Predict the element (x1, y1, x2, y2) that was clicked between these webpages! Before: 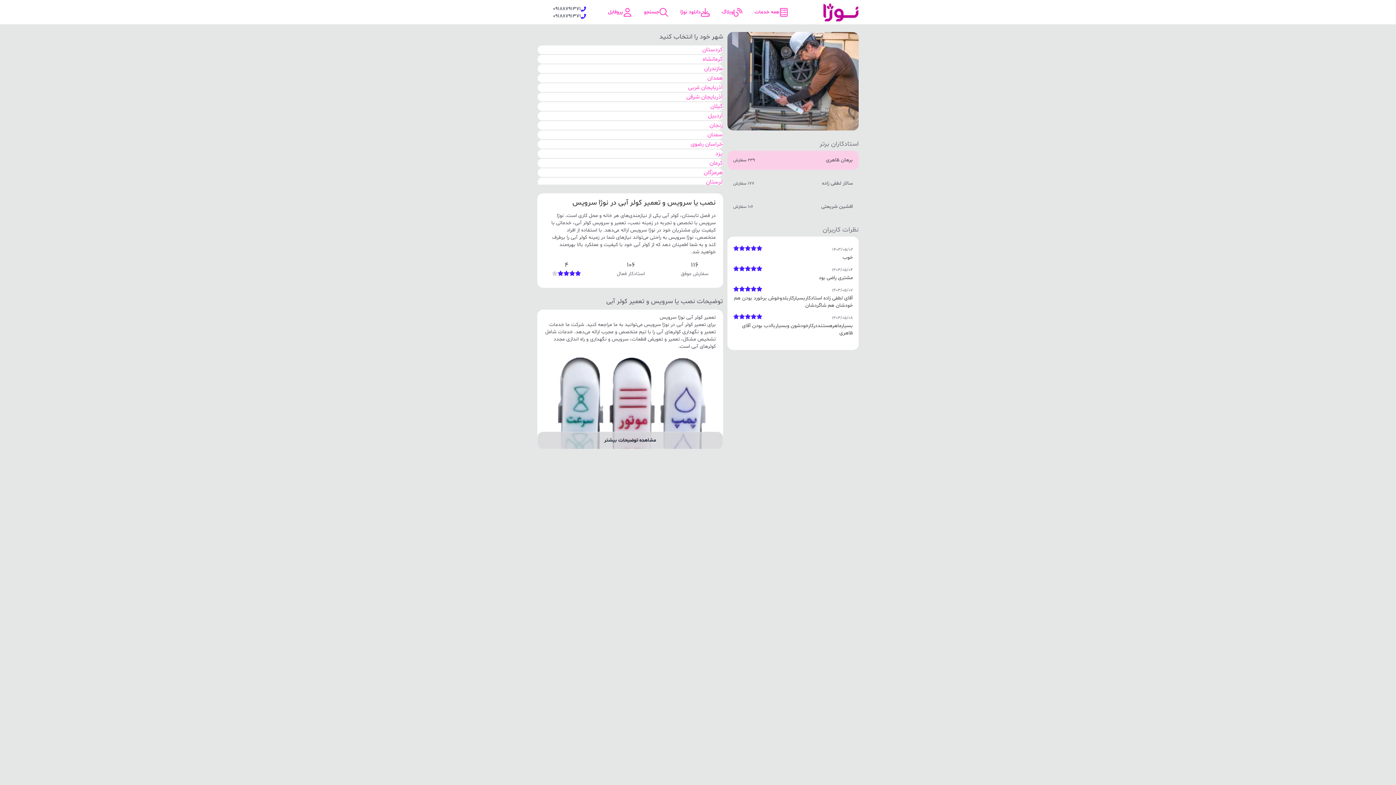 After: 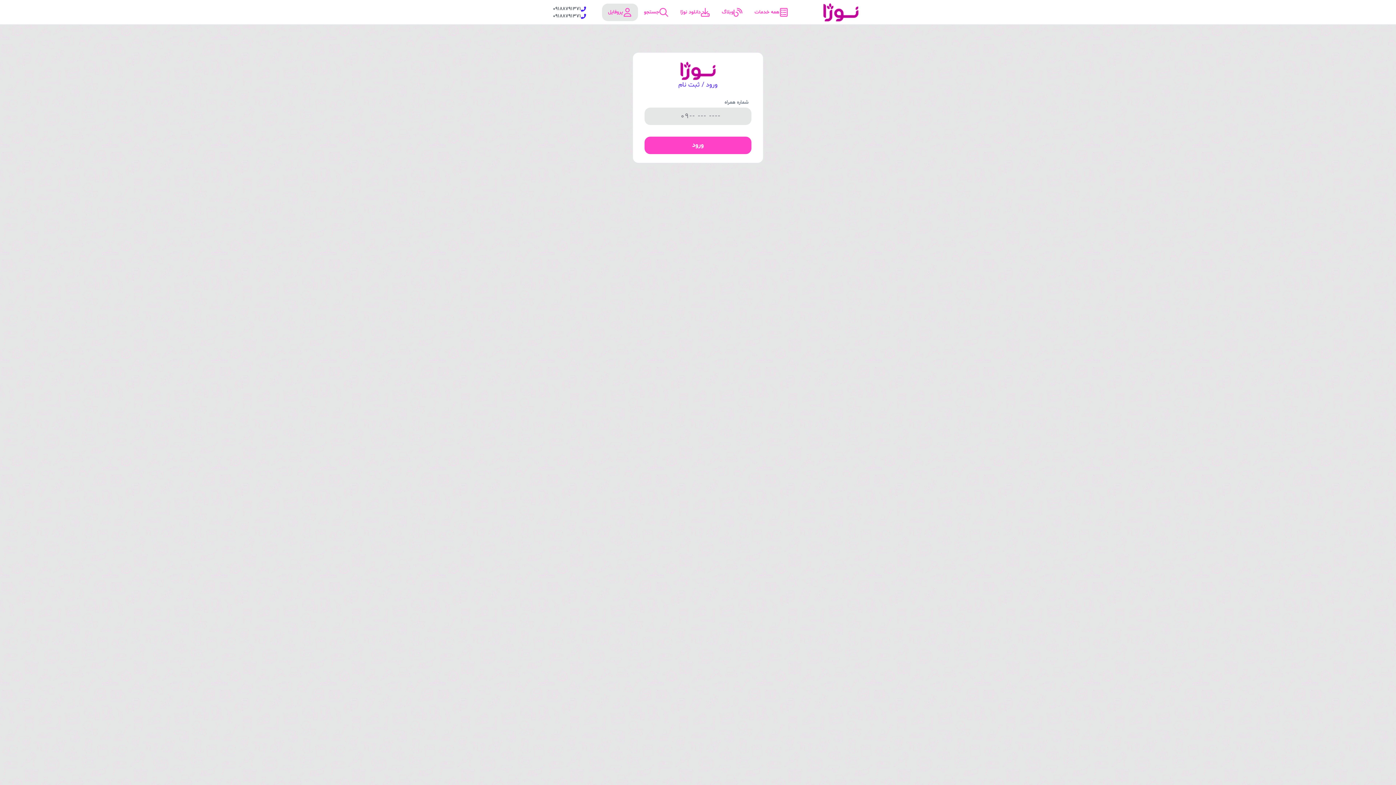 Action: bbox: (602, 3, 638, 20) label: پروفایل